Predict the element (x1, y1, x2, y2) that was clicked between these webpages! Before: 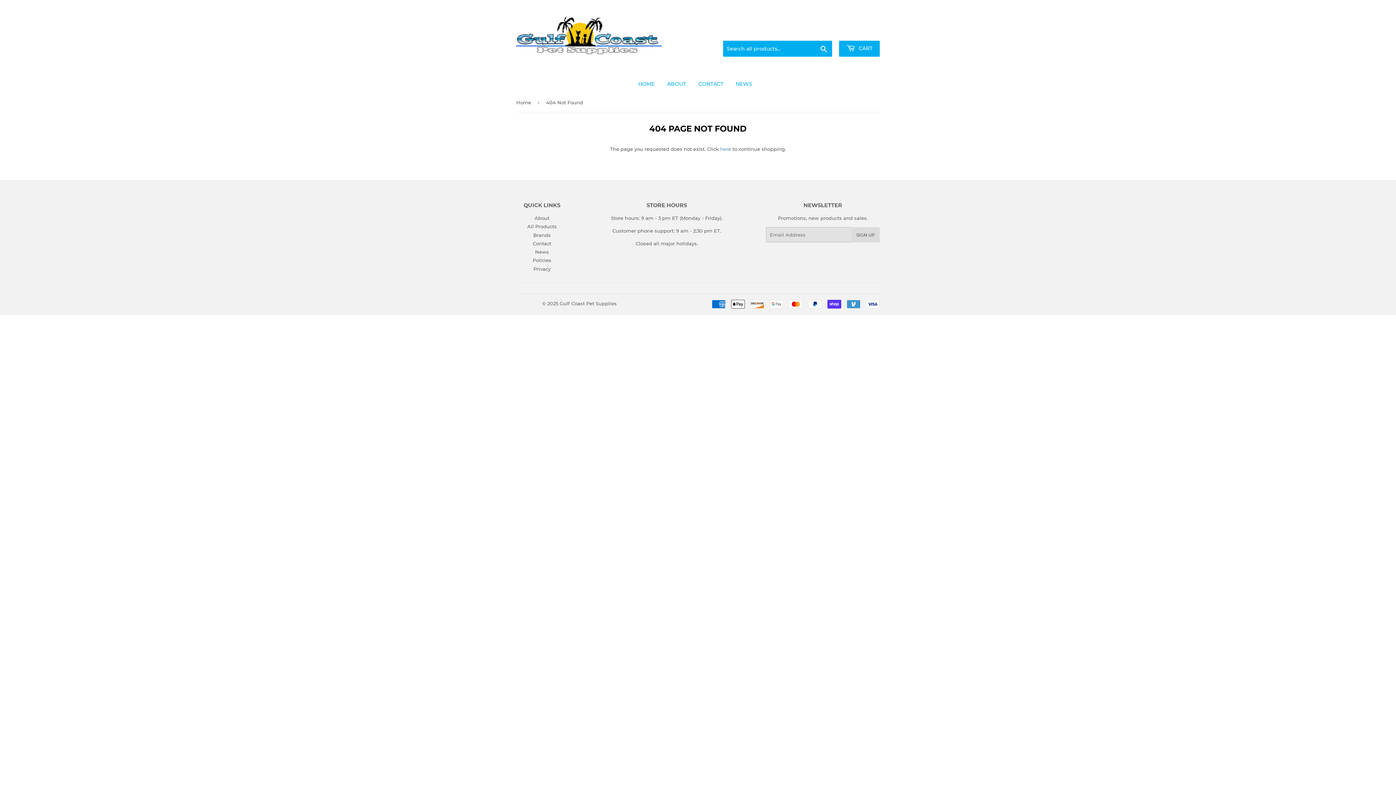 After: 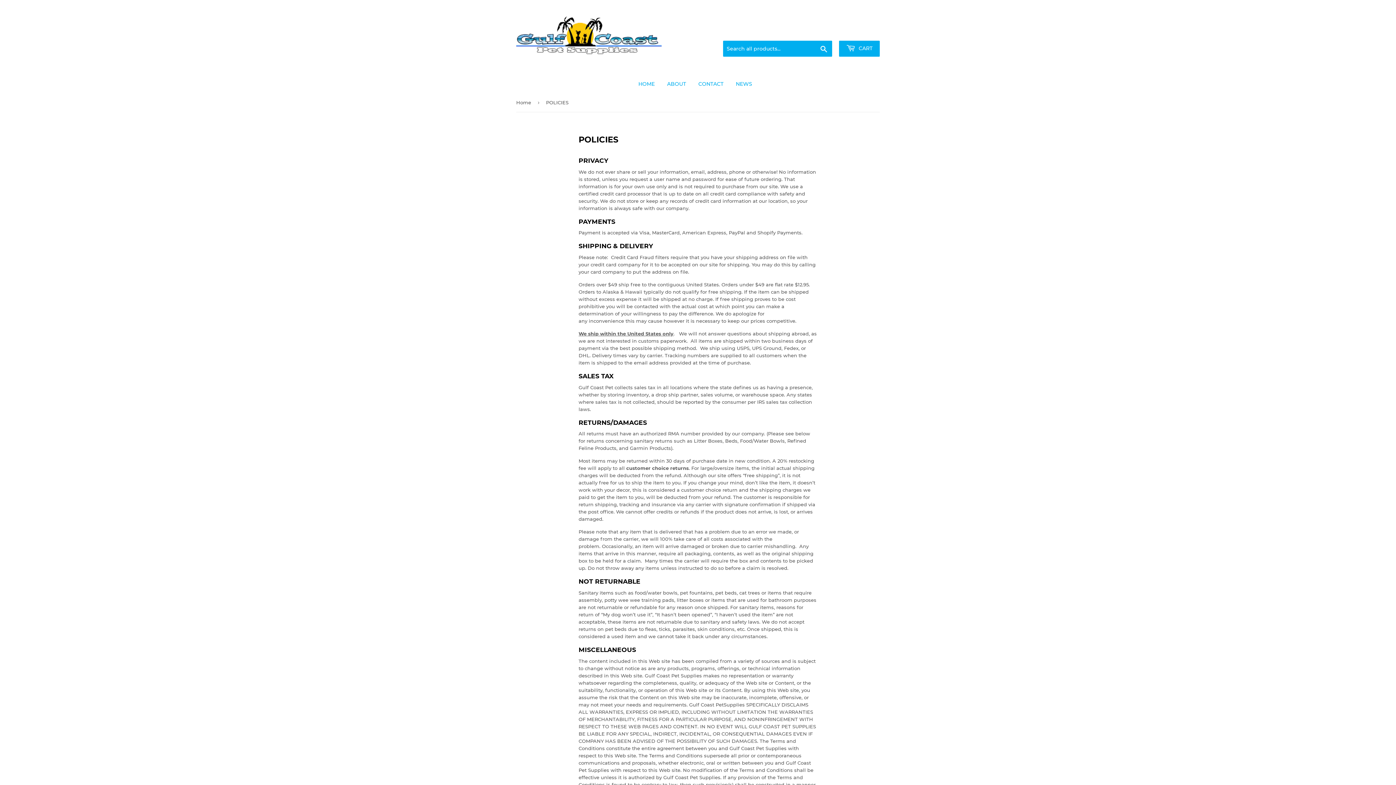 Action: bbox: (532, 257, 551, 263) label: Policies